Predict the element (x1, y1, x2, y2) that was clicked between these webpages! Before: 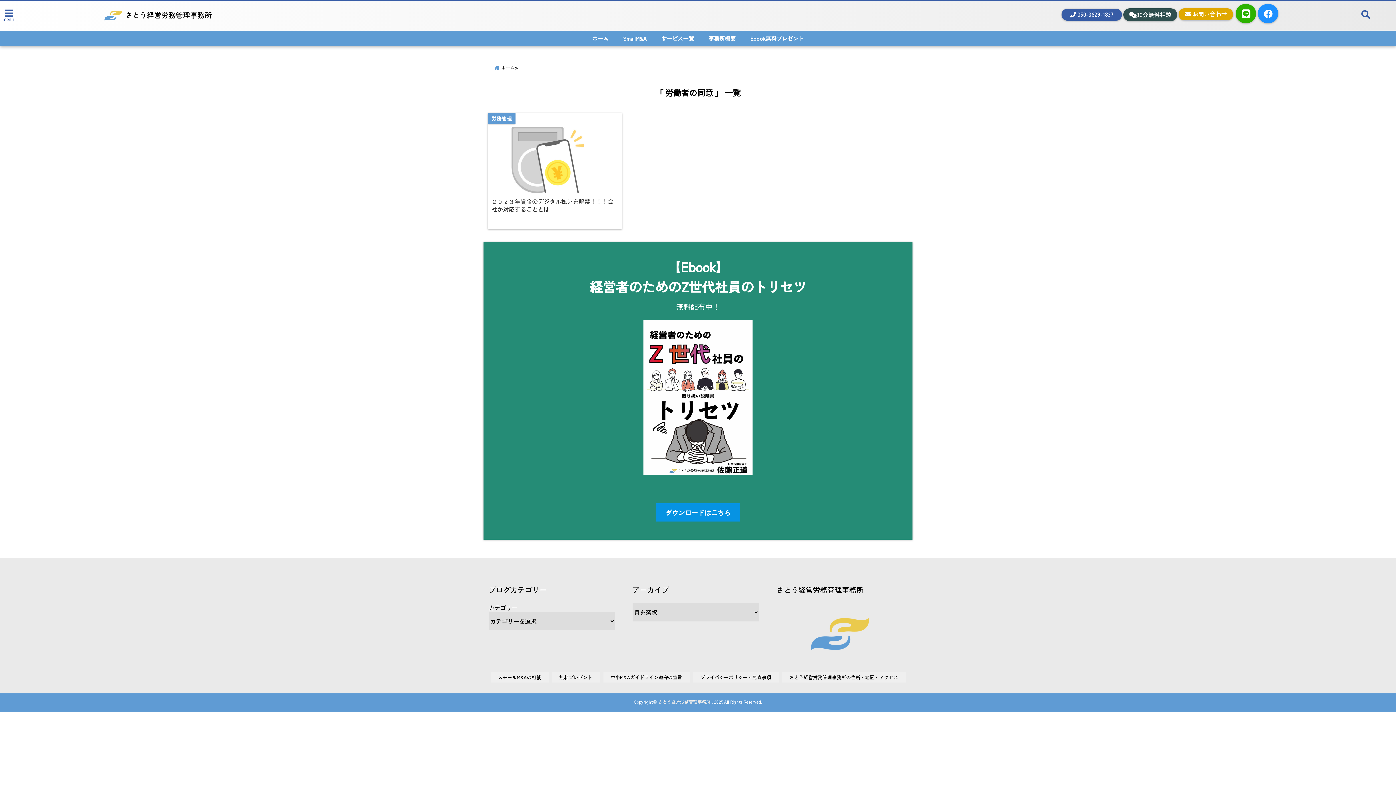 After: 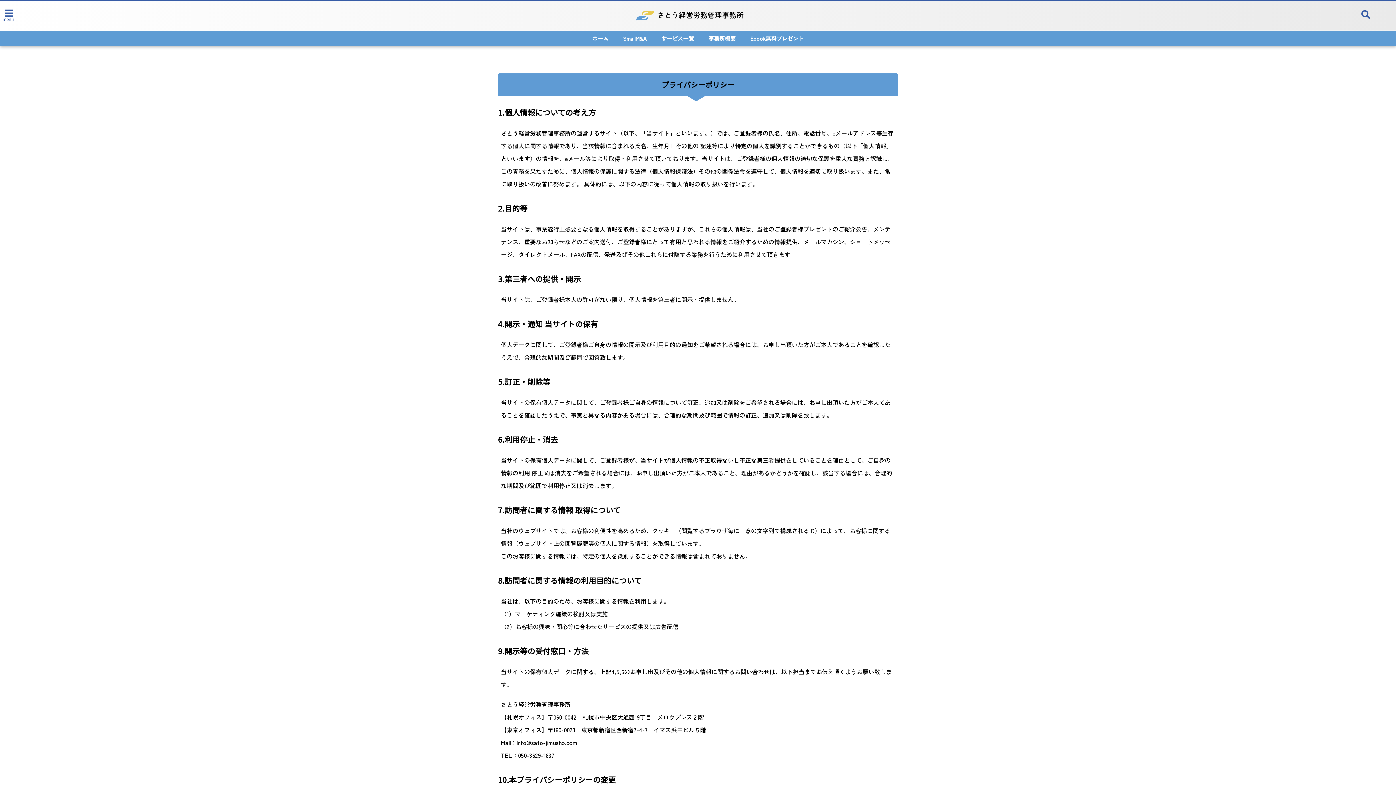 Action: label: プライバシーポリシー・免責事項 bbox: (693, 672, 778, 682)